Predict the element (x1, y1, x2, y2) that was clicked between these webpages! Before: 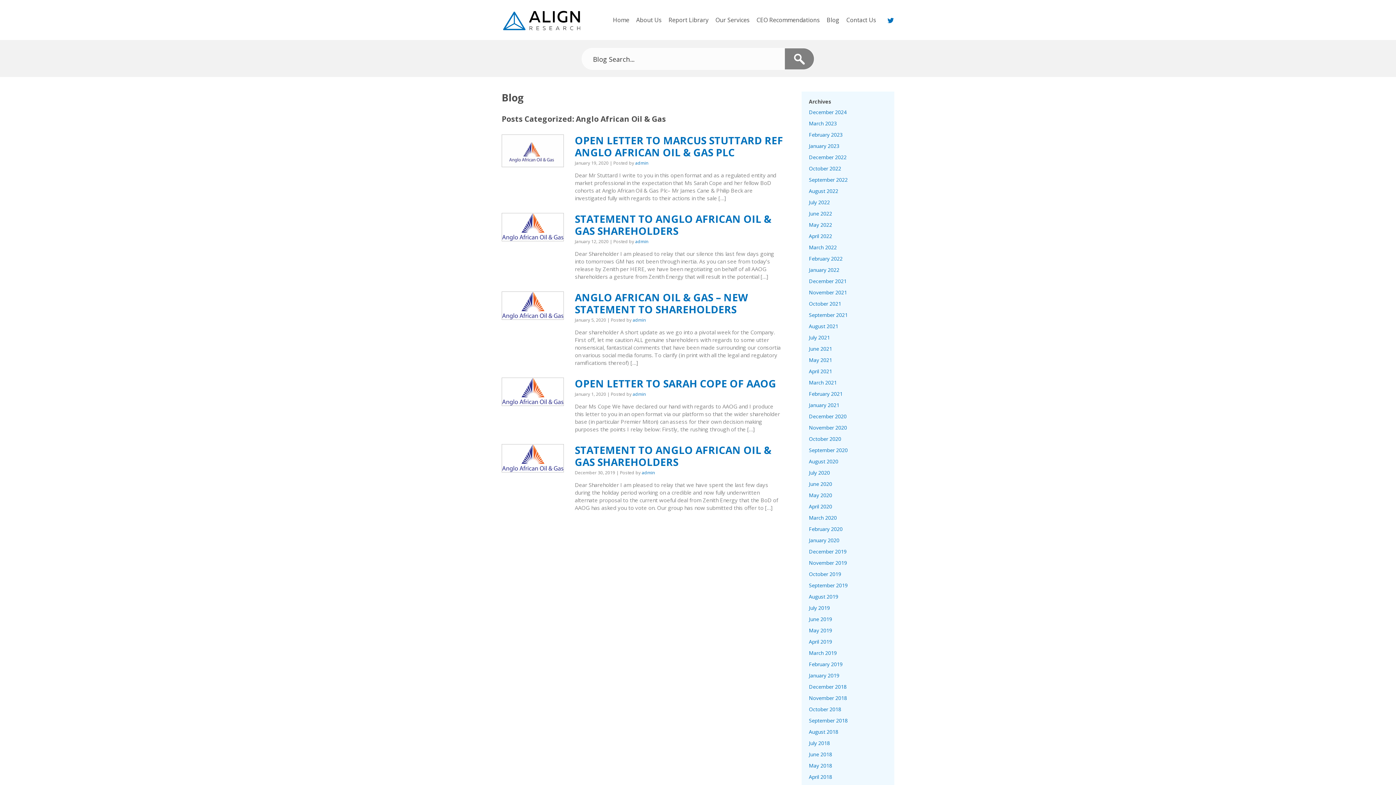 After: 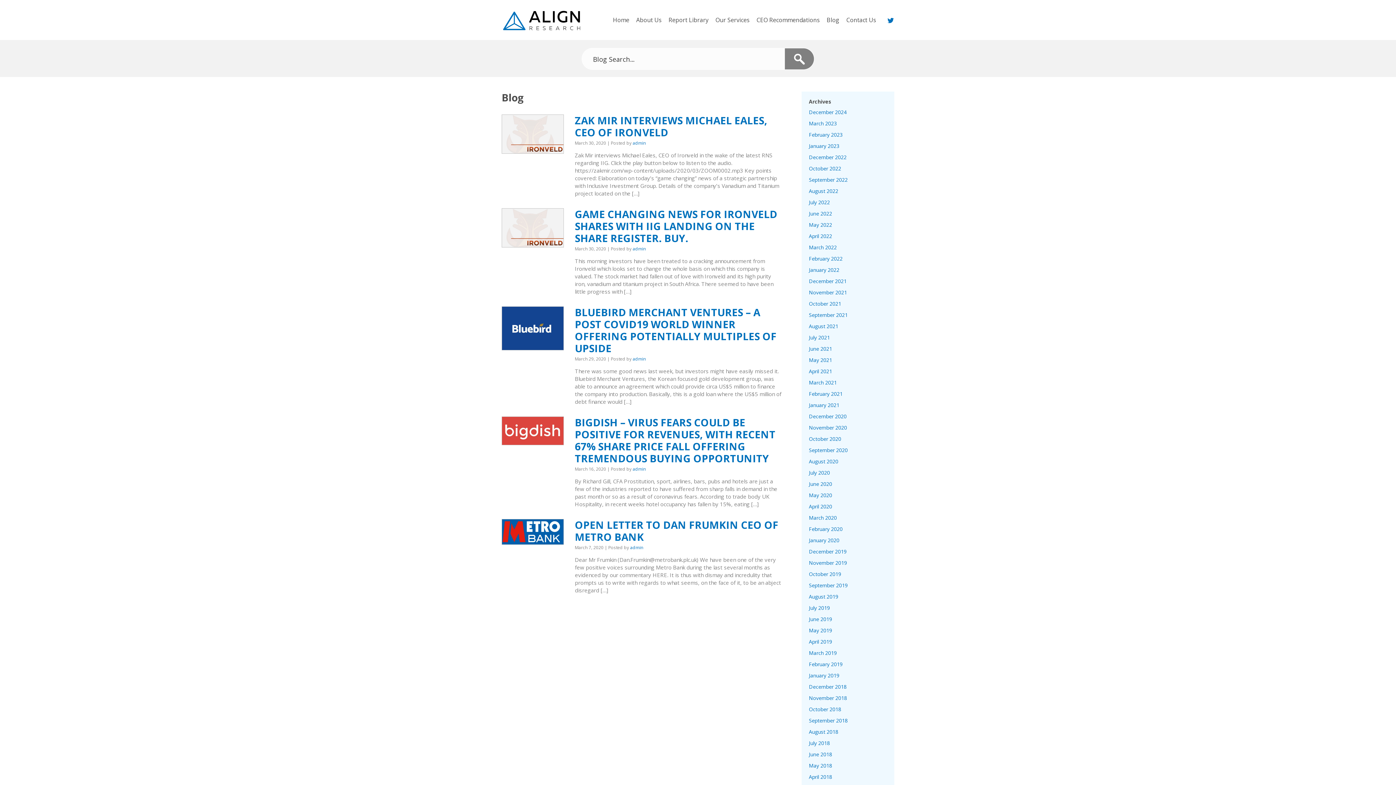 Action: label: March 2020 bbox: (809, 514, 837, 521)